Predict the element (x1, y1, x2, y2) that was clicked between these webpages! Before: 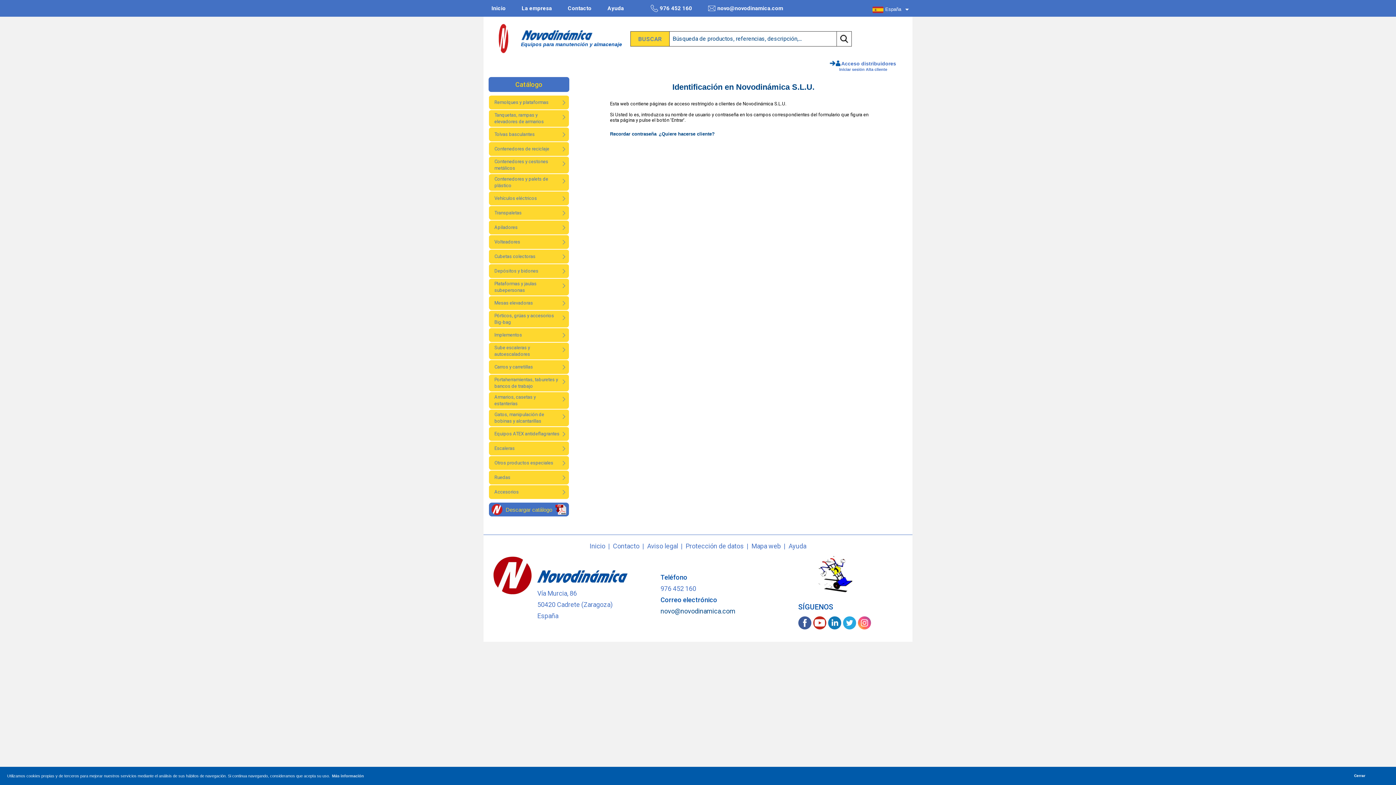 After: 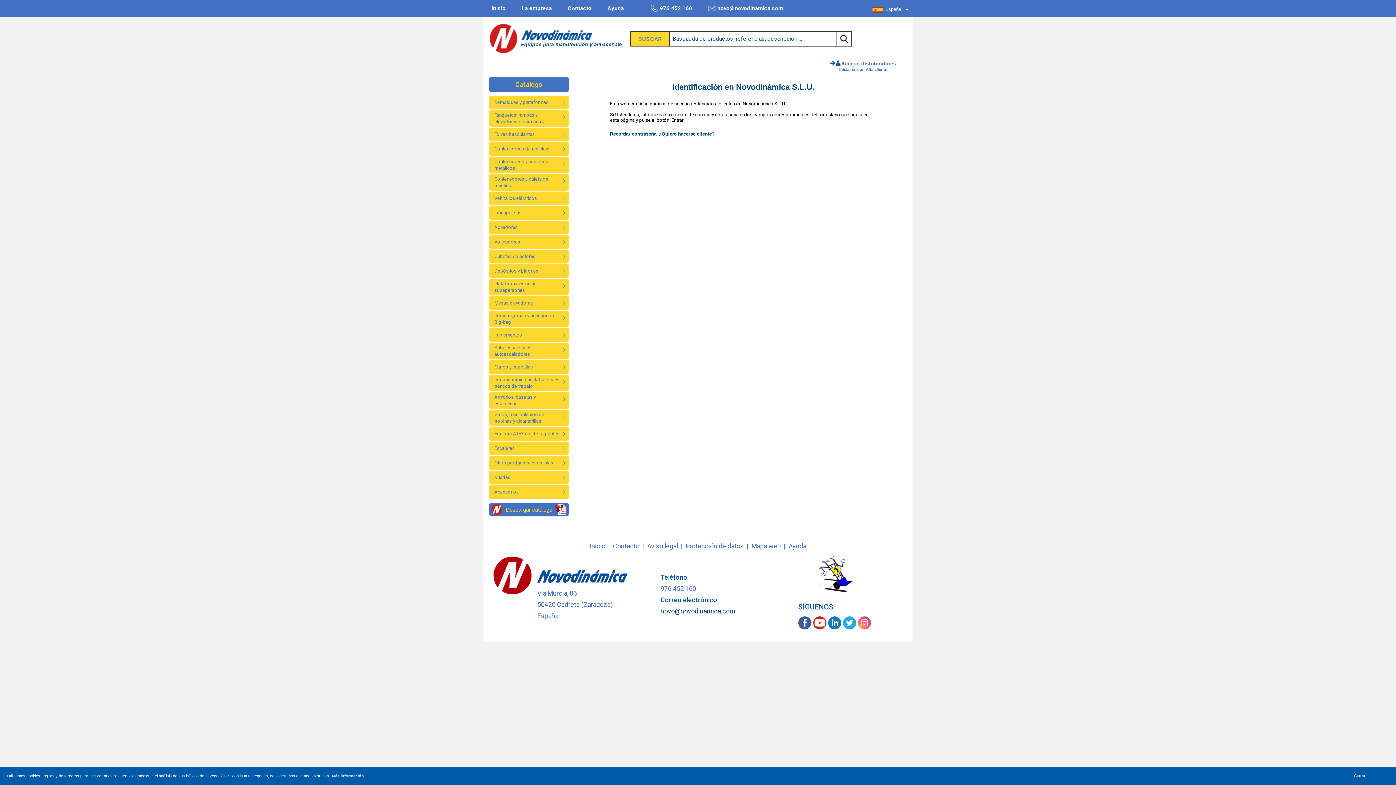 Action: bbox: (828, 616, 843, 633)